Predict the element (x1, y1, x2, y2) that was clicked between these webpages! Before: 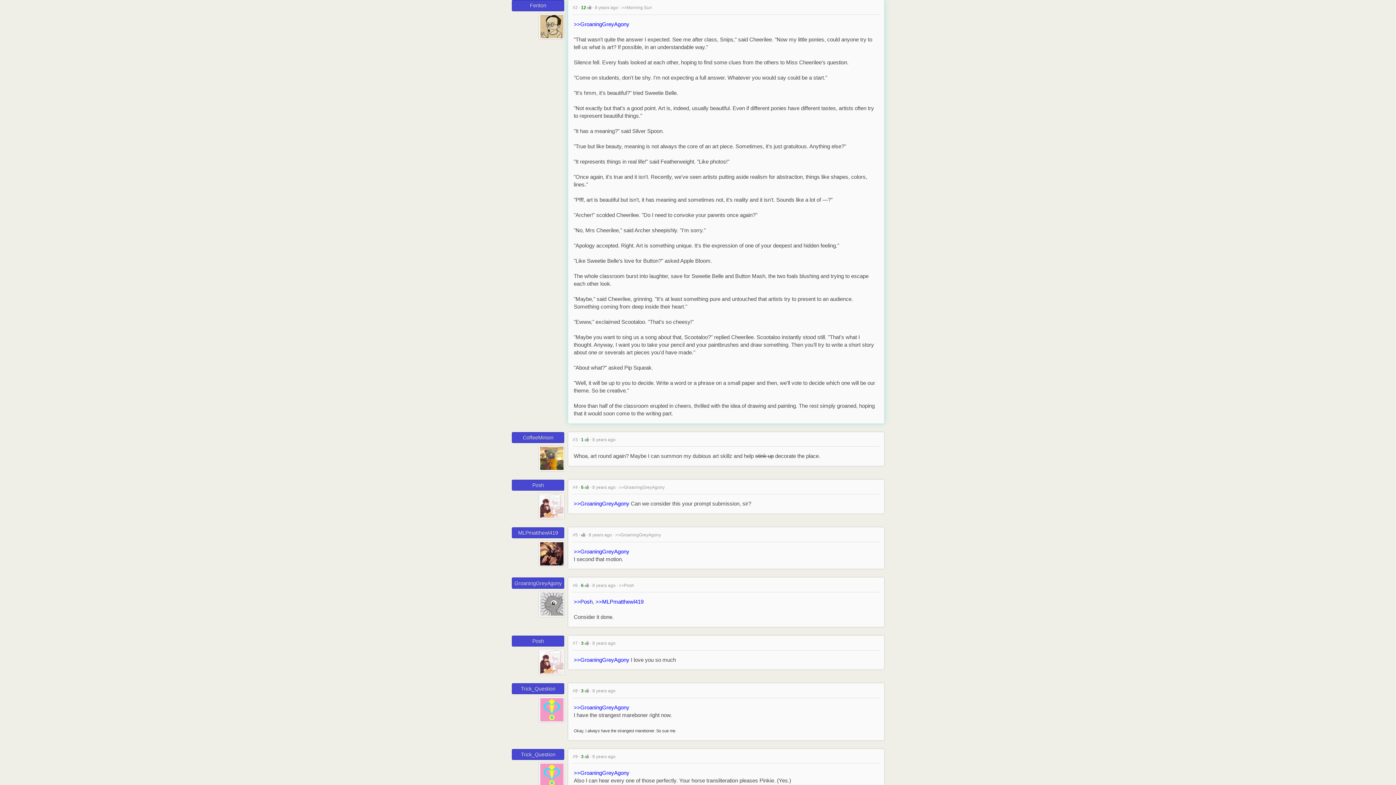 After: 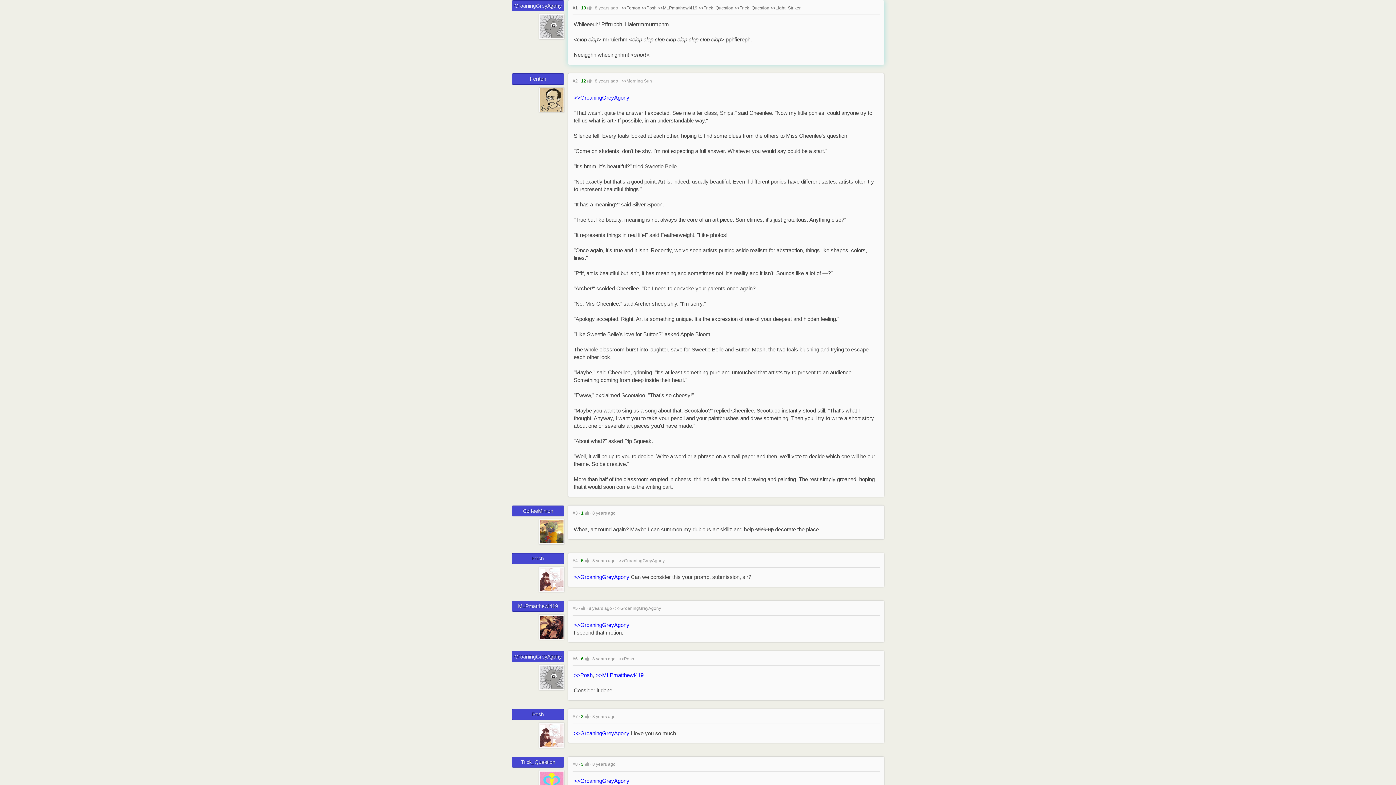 Action: label: >>GroaningGreyAgony bbox: (573, 21, 629, 27)